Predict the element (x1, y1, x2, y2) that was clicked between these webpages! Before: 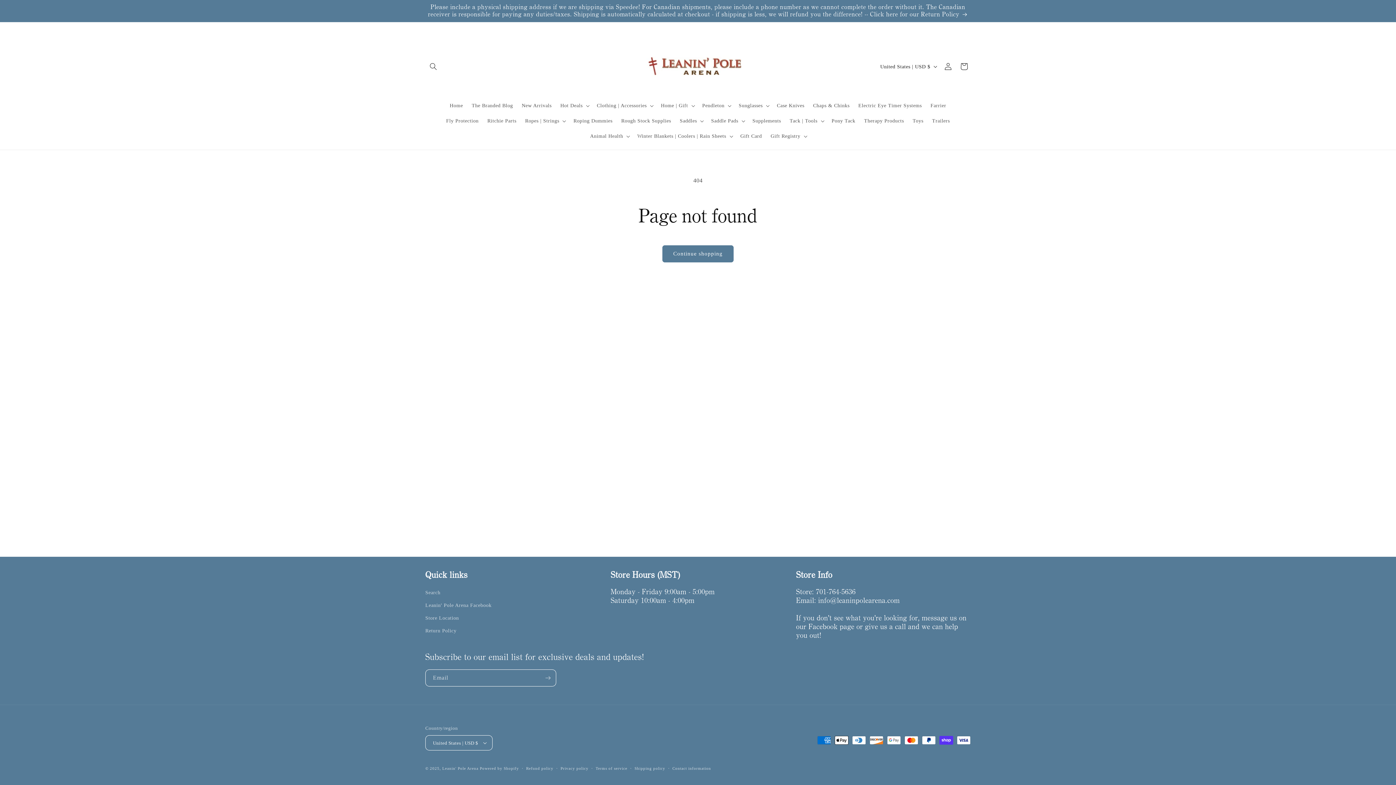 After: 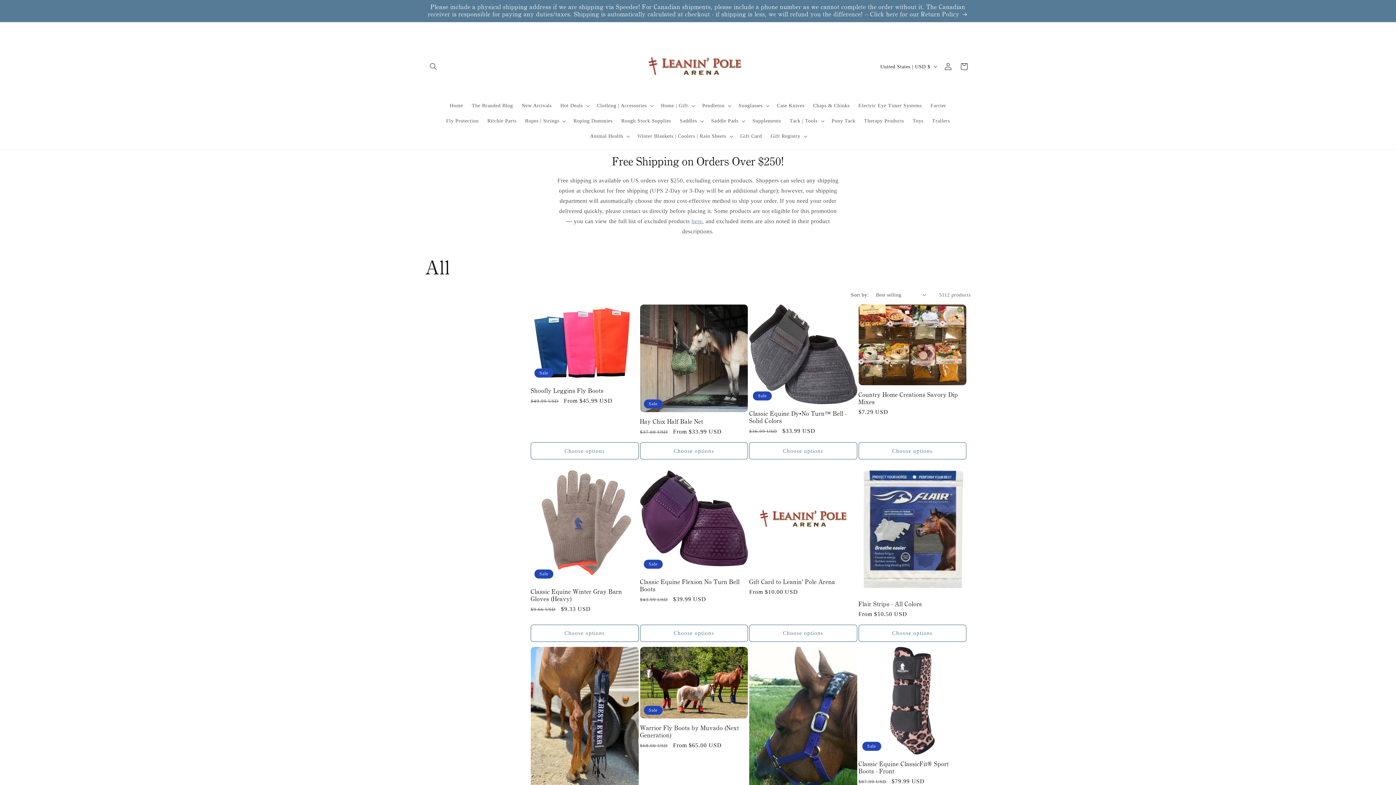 Action: label: Continue shopping bbox: (662, 245, 733, 262)